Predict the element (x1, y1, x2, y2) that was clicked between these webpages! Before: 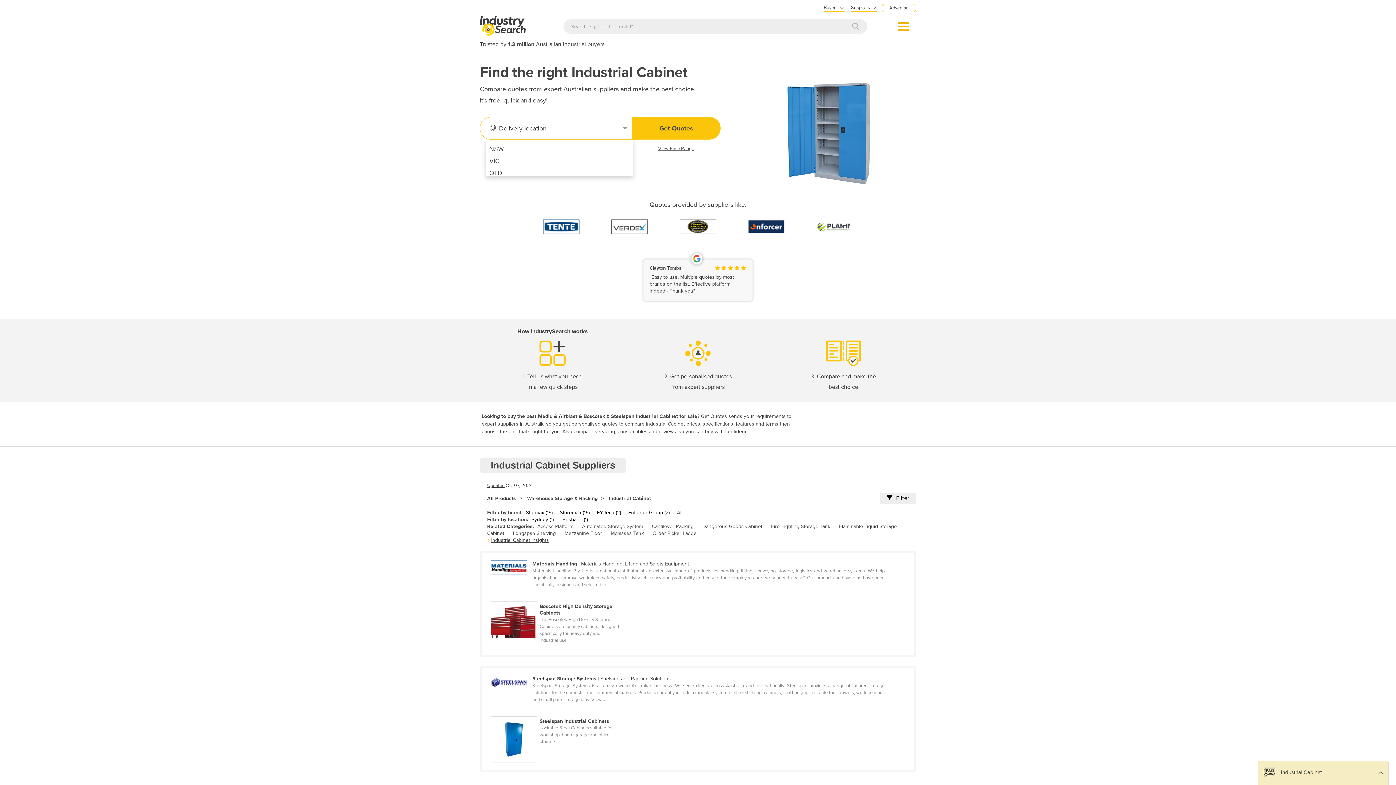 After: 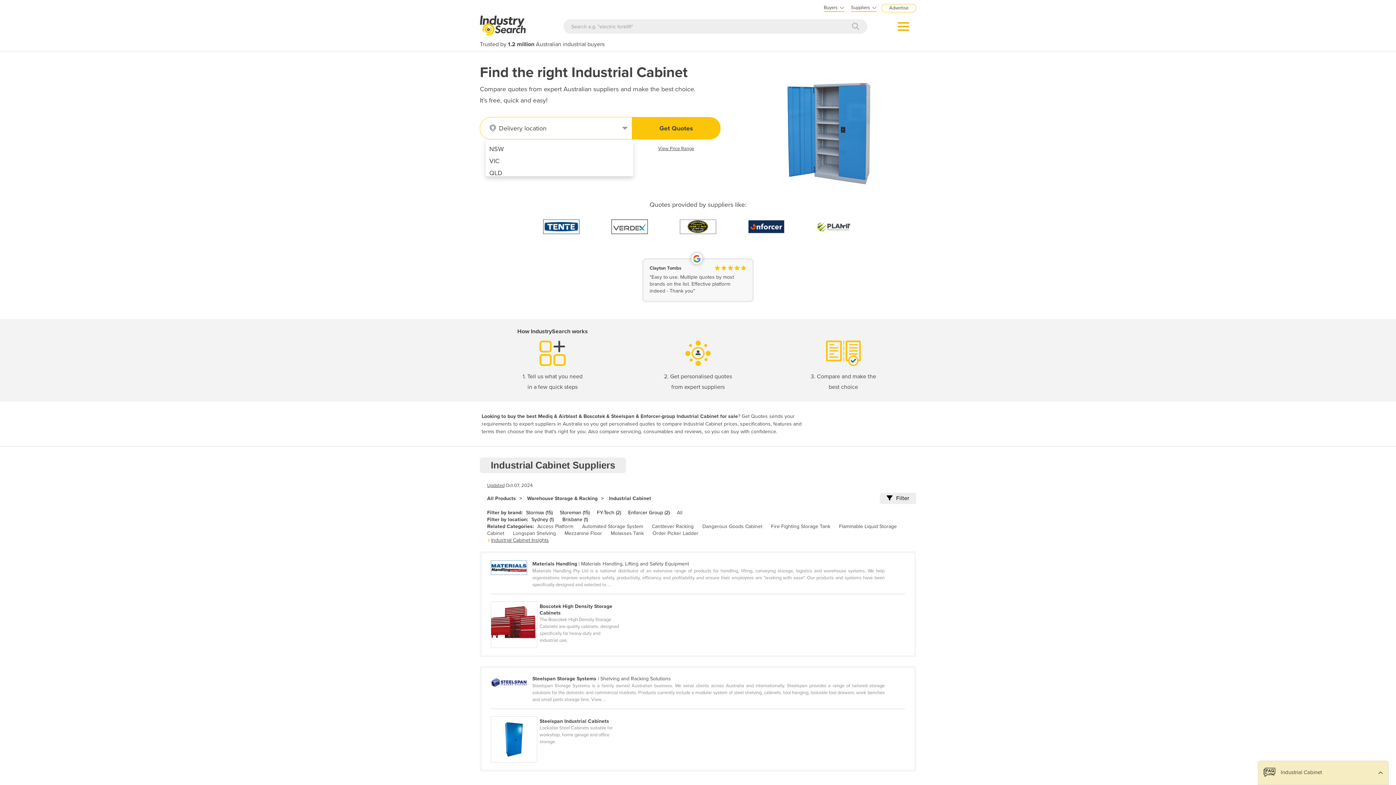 Action: label: Enforcer Group (2) bbox: (628, 509, 669, 516)